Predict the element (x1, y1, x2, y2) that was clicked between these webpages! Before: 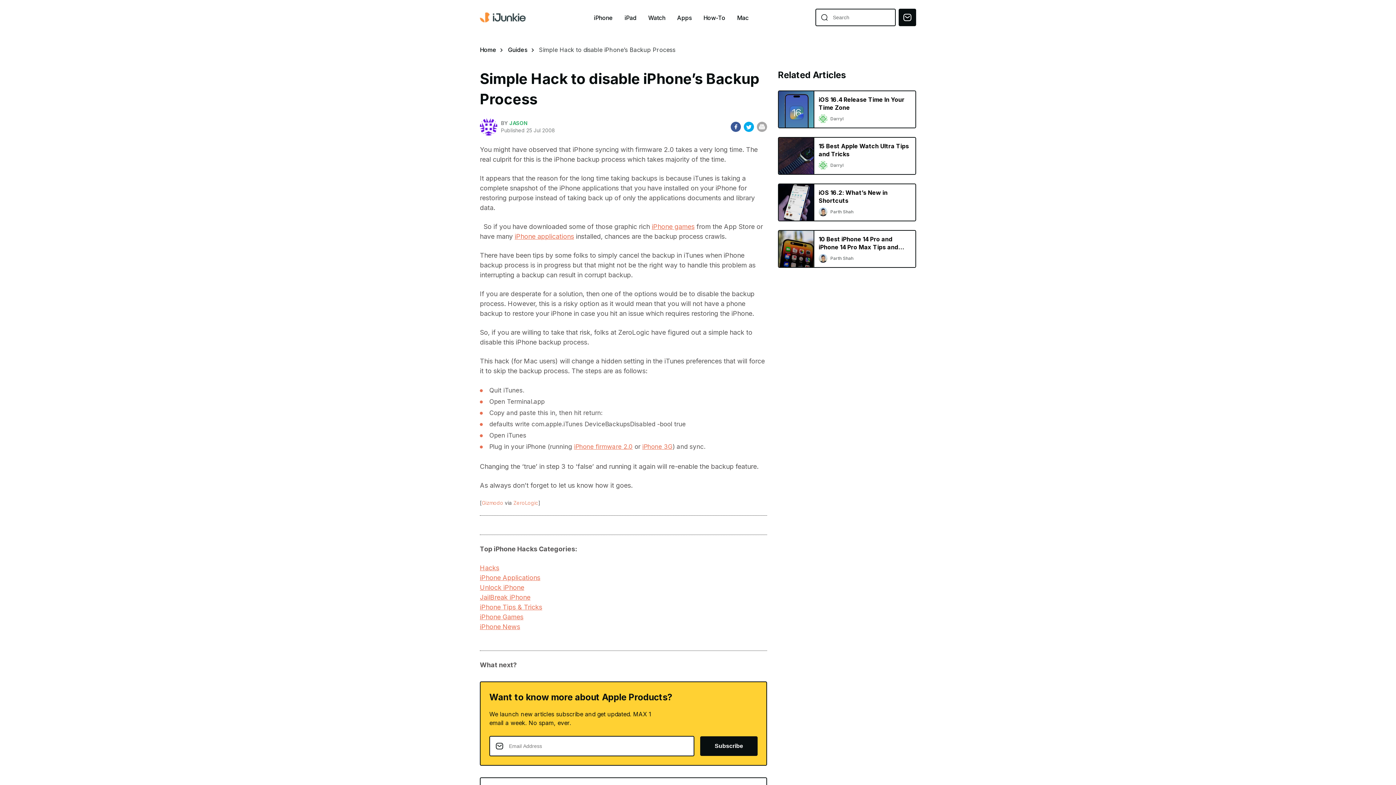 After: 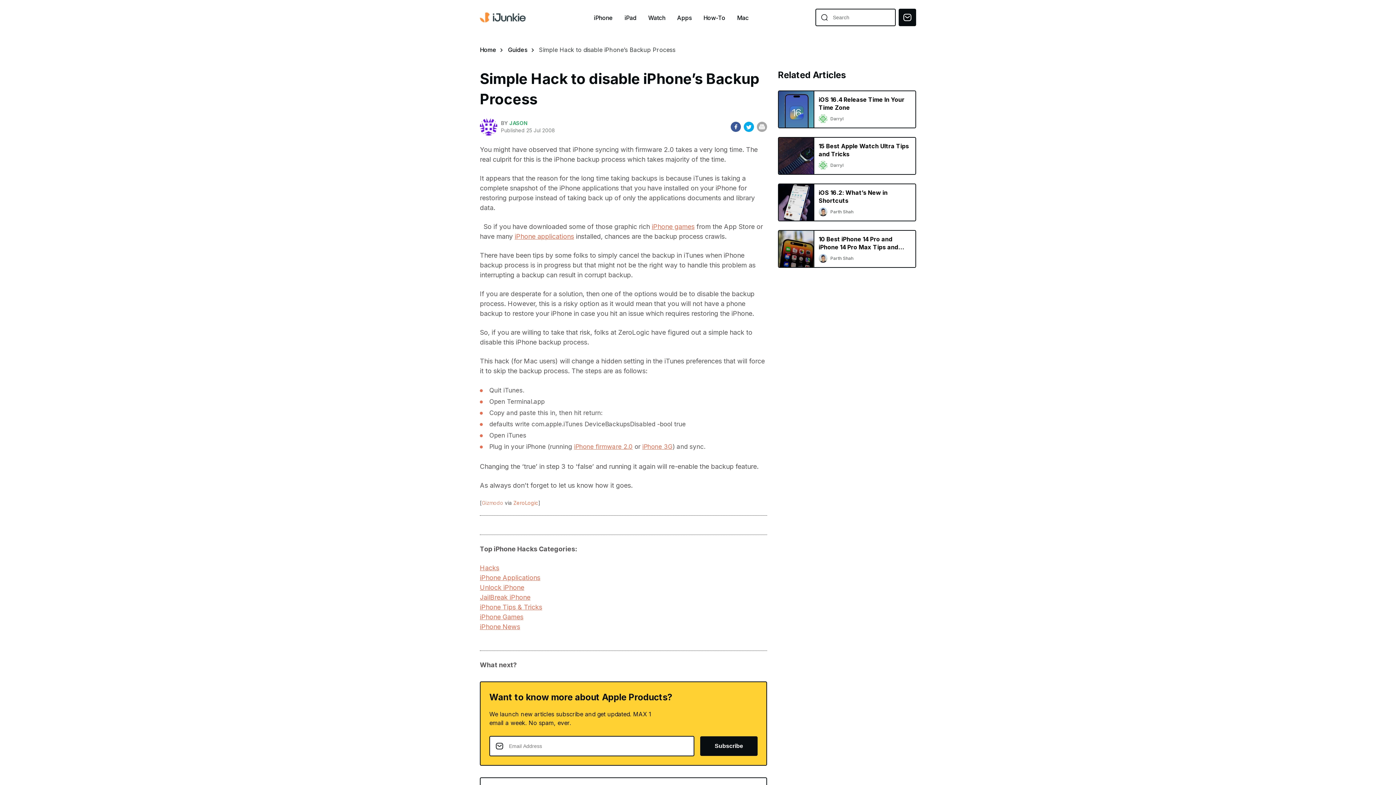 Action: label: ZeroLogic bbox: (513, 500, 538, 506)